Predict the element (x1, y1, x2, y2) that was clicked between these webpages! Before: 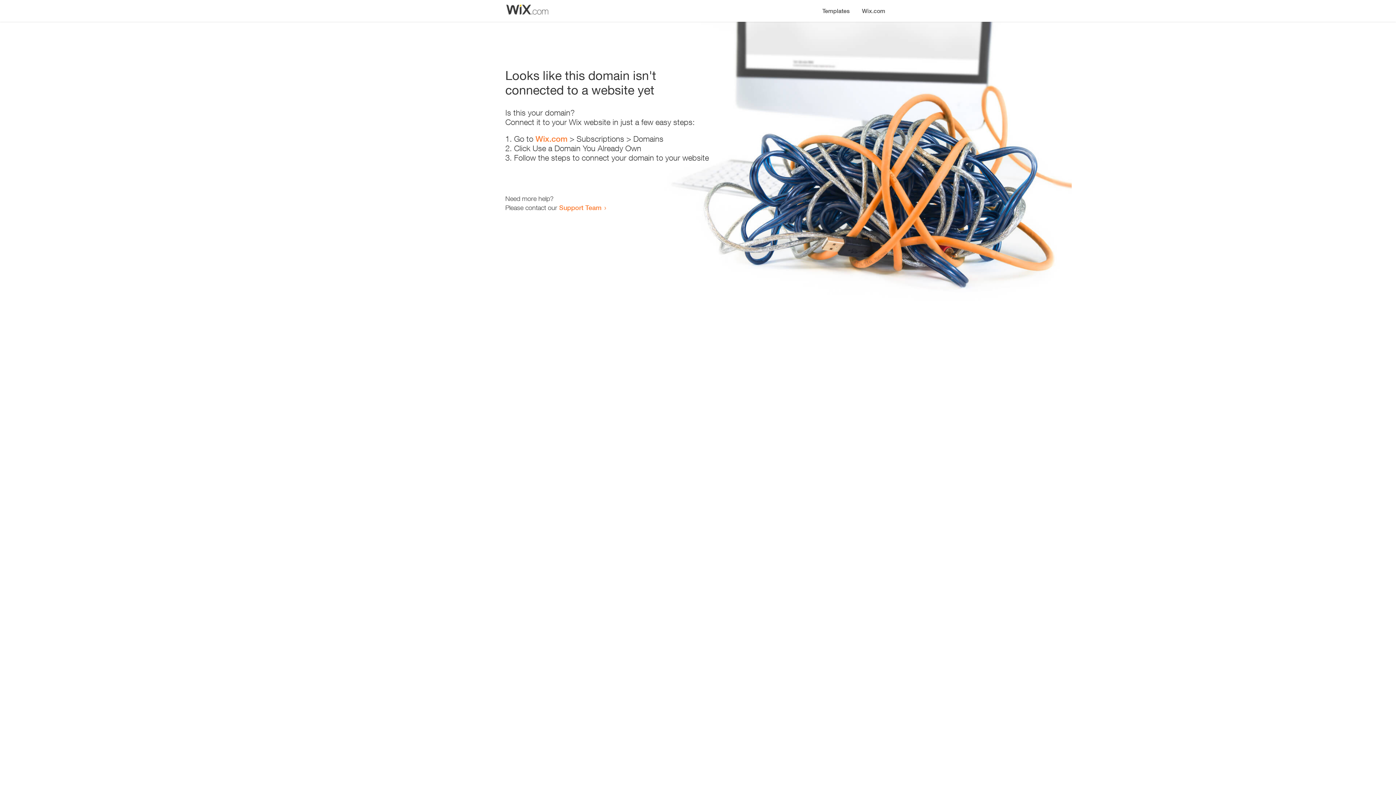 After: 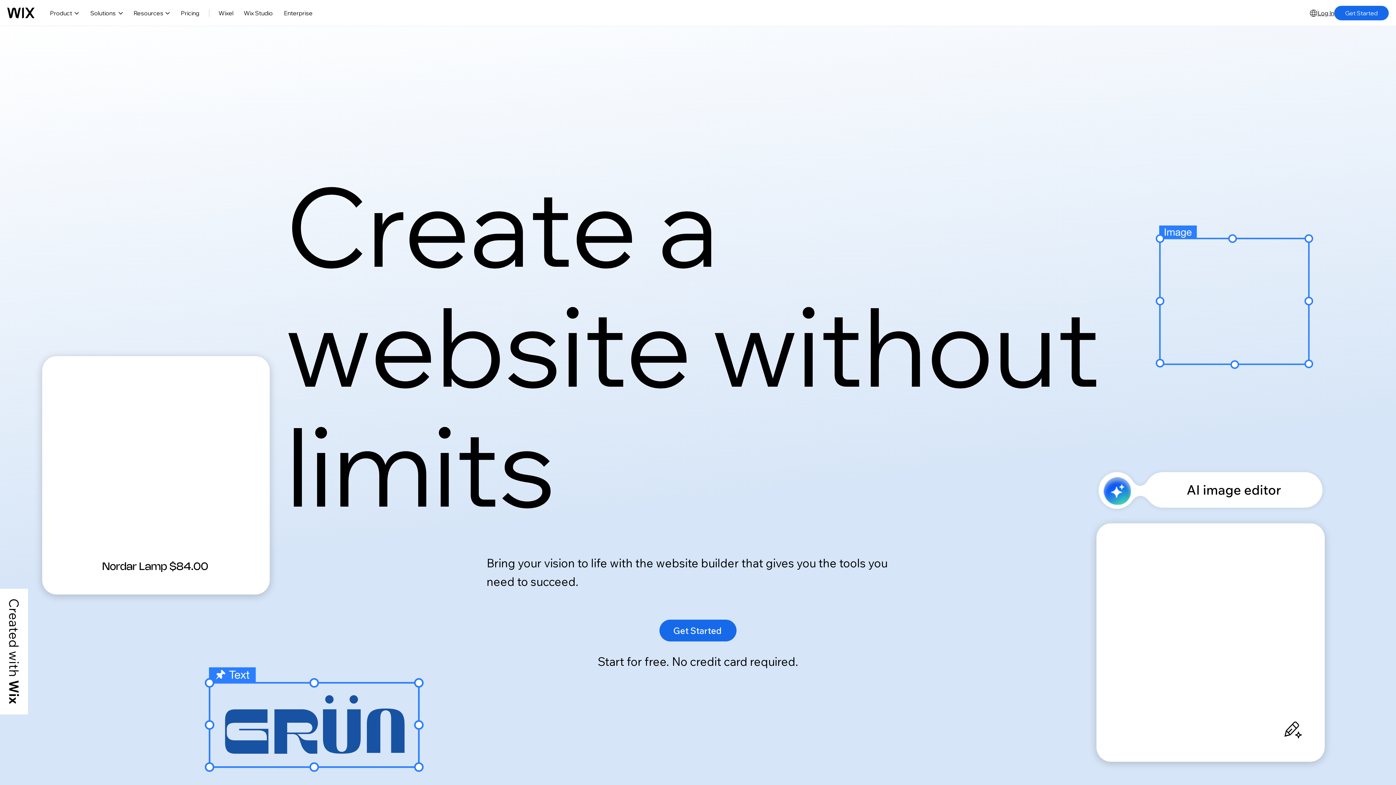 Action: bbox: (535, 134, 567, 143) label: Wix.com